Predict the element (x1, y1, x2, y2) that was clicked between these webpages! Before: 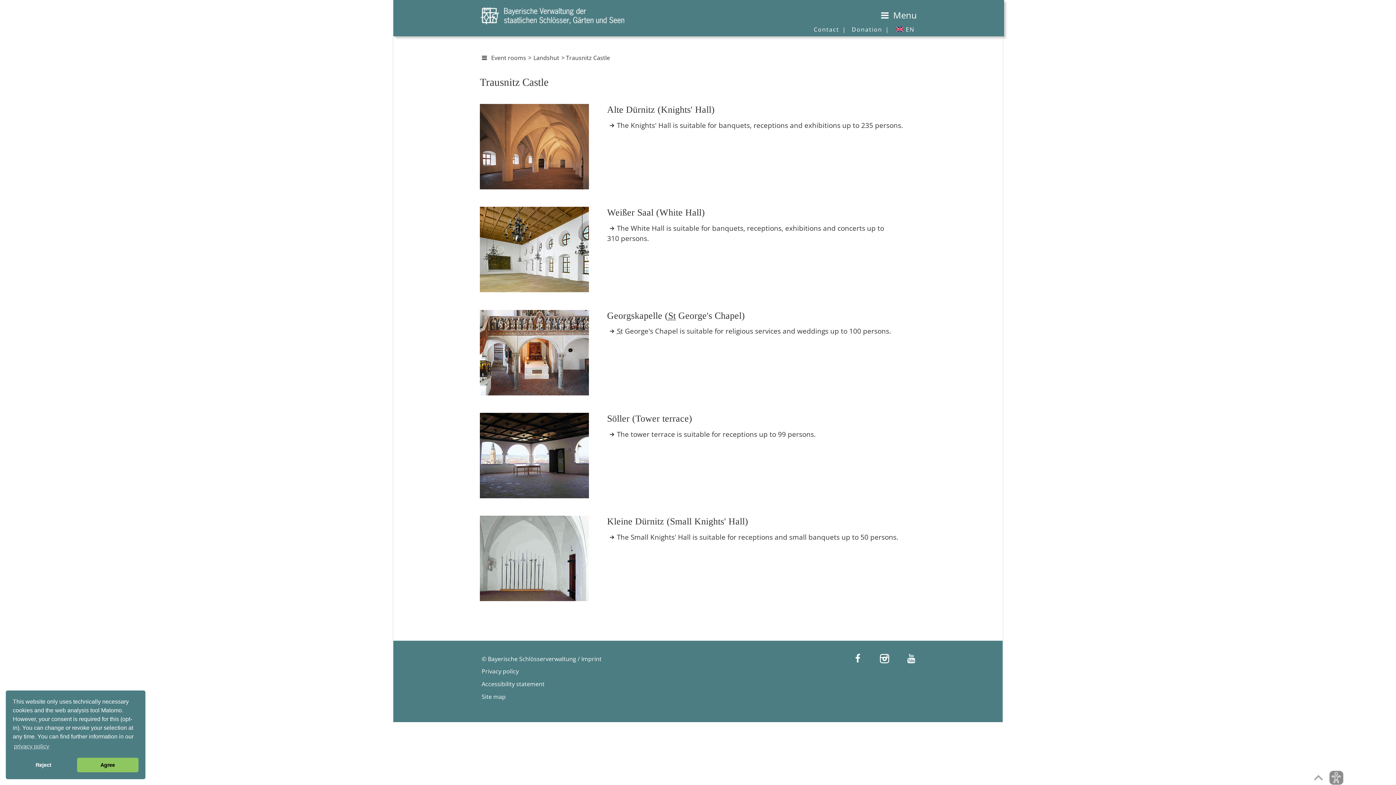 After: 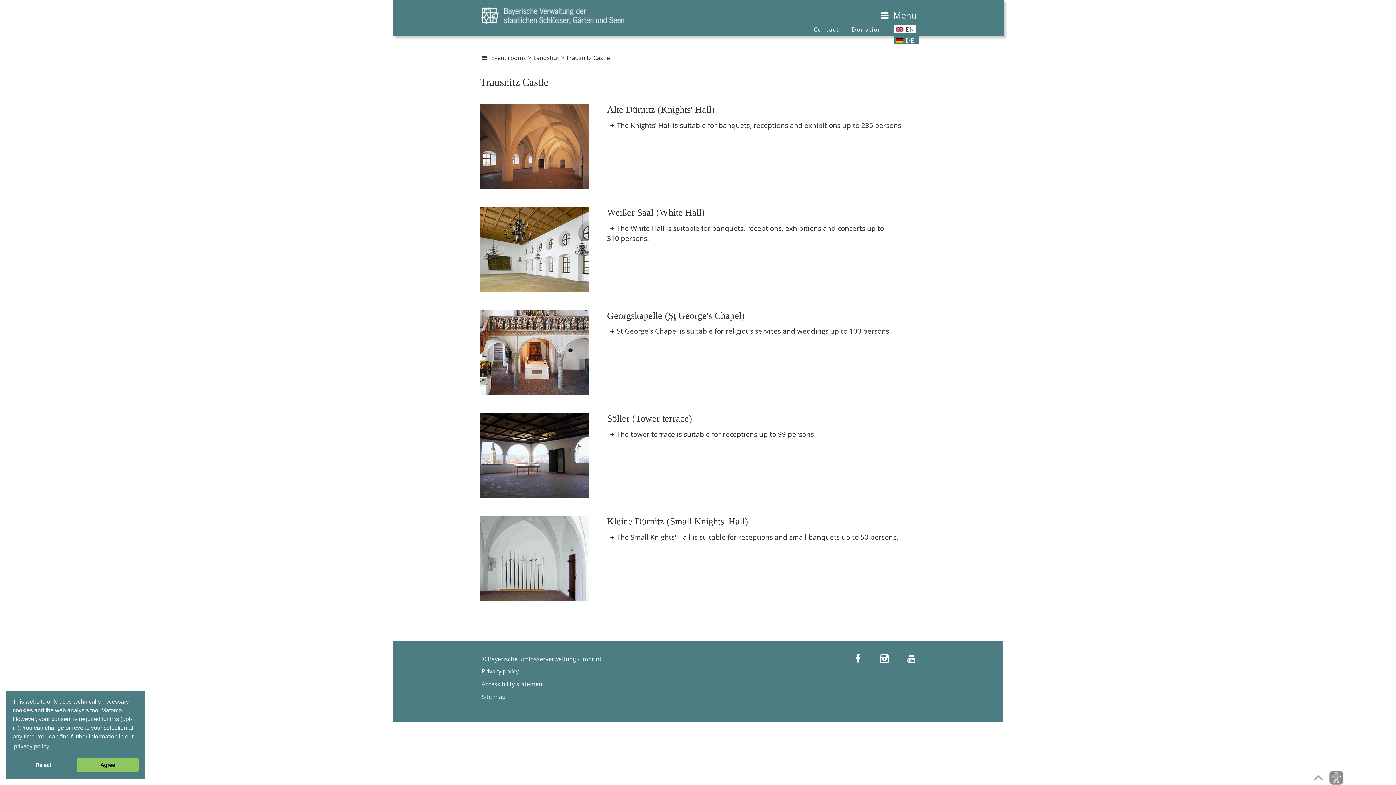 Action: label: EN bbox: (893, 25, 915, 33)